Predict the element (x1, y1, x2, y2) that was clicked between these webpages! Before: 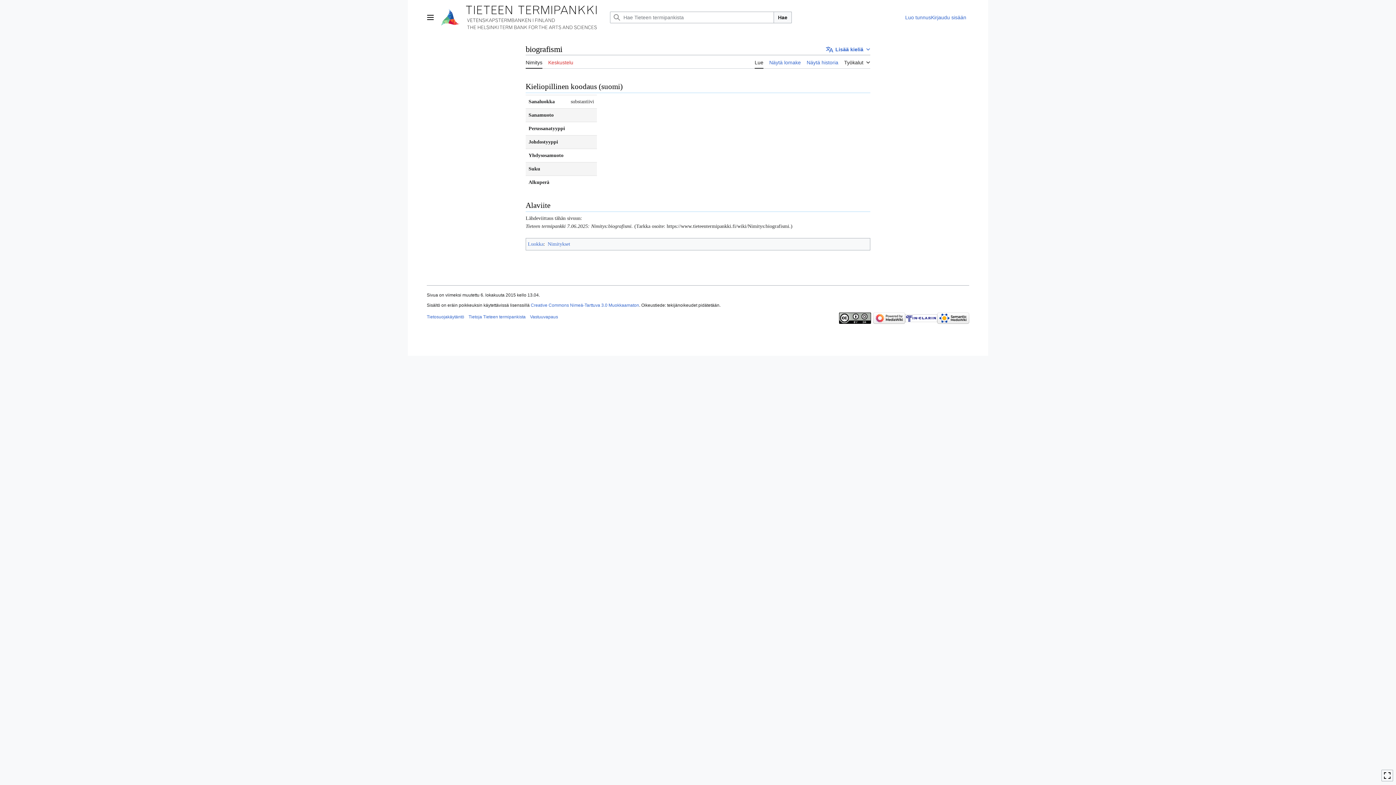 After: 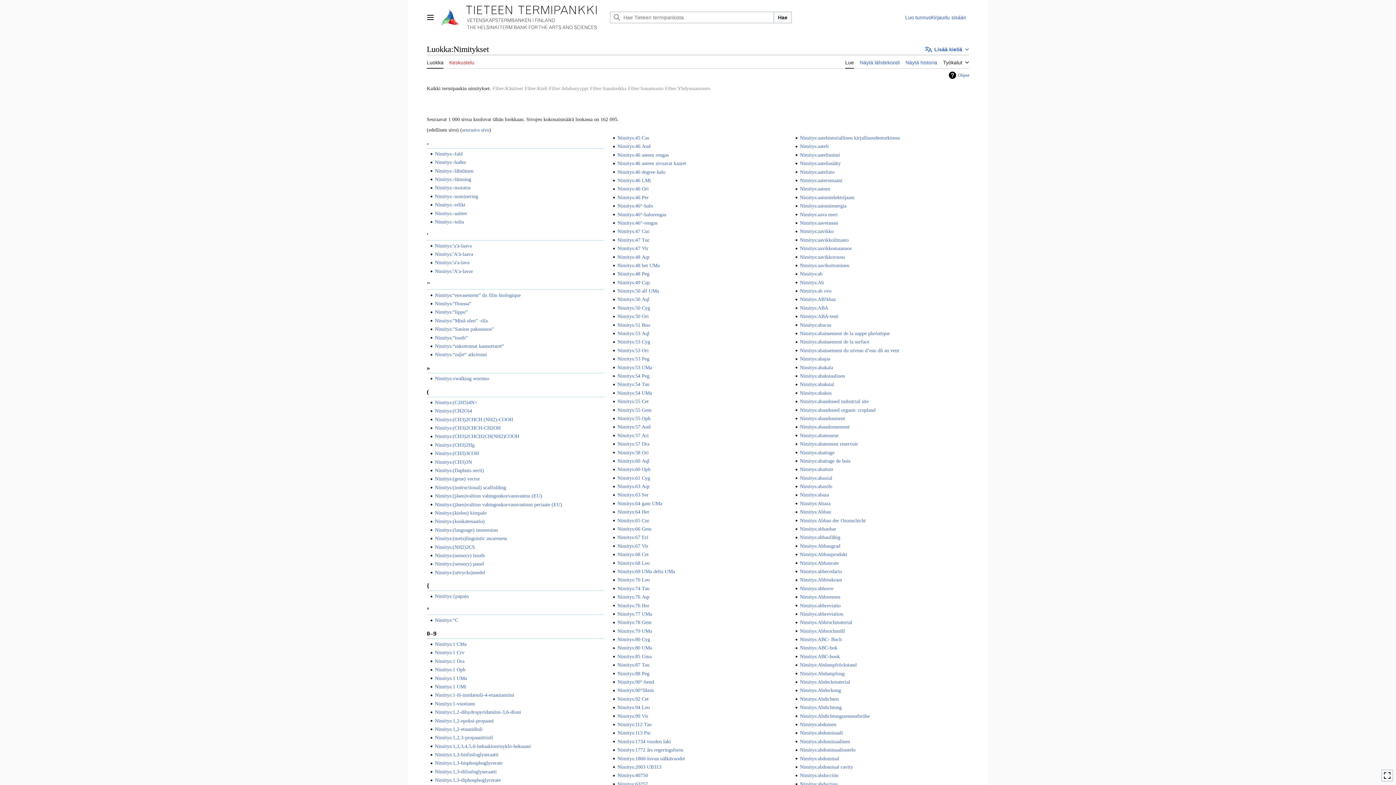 Action: label: Nimitykset bbox: (547, 241, 570, 247)